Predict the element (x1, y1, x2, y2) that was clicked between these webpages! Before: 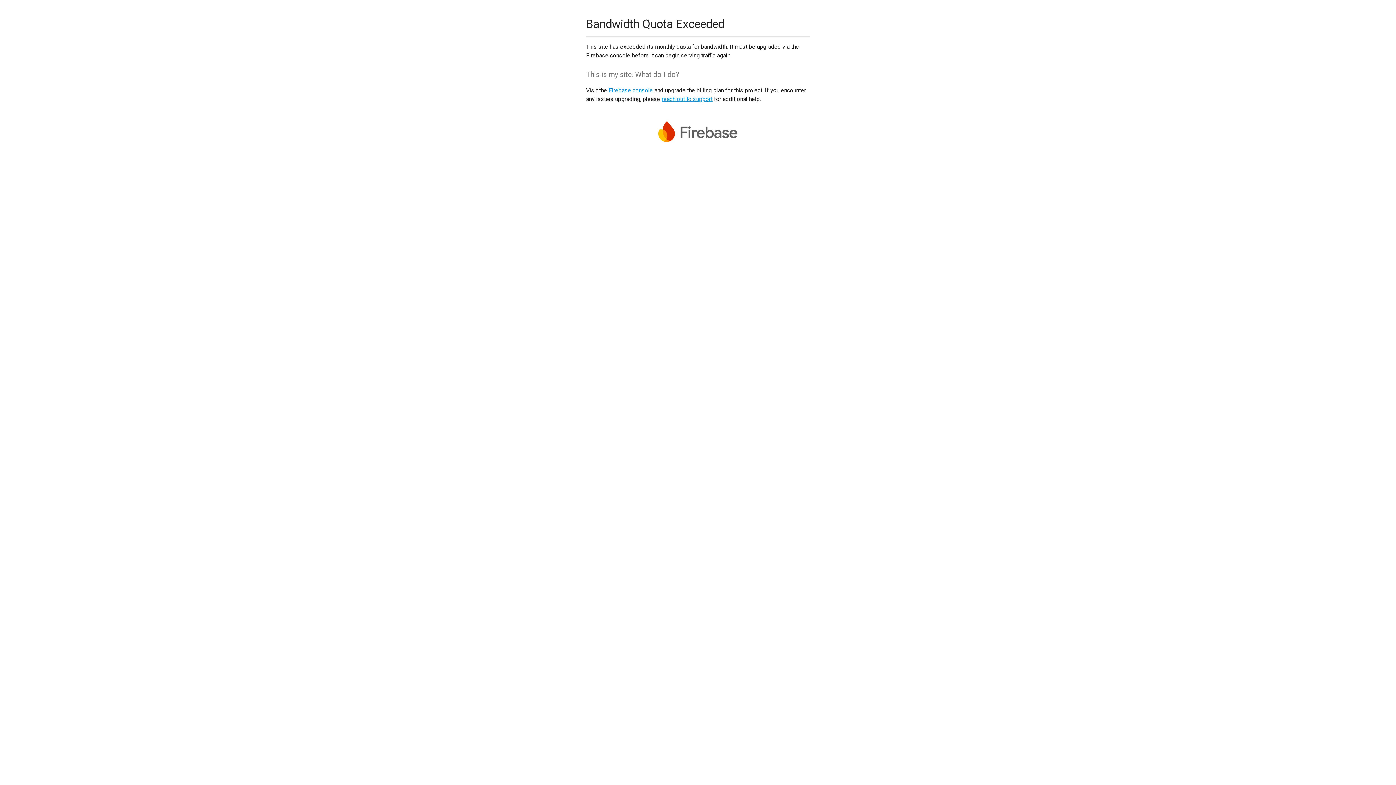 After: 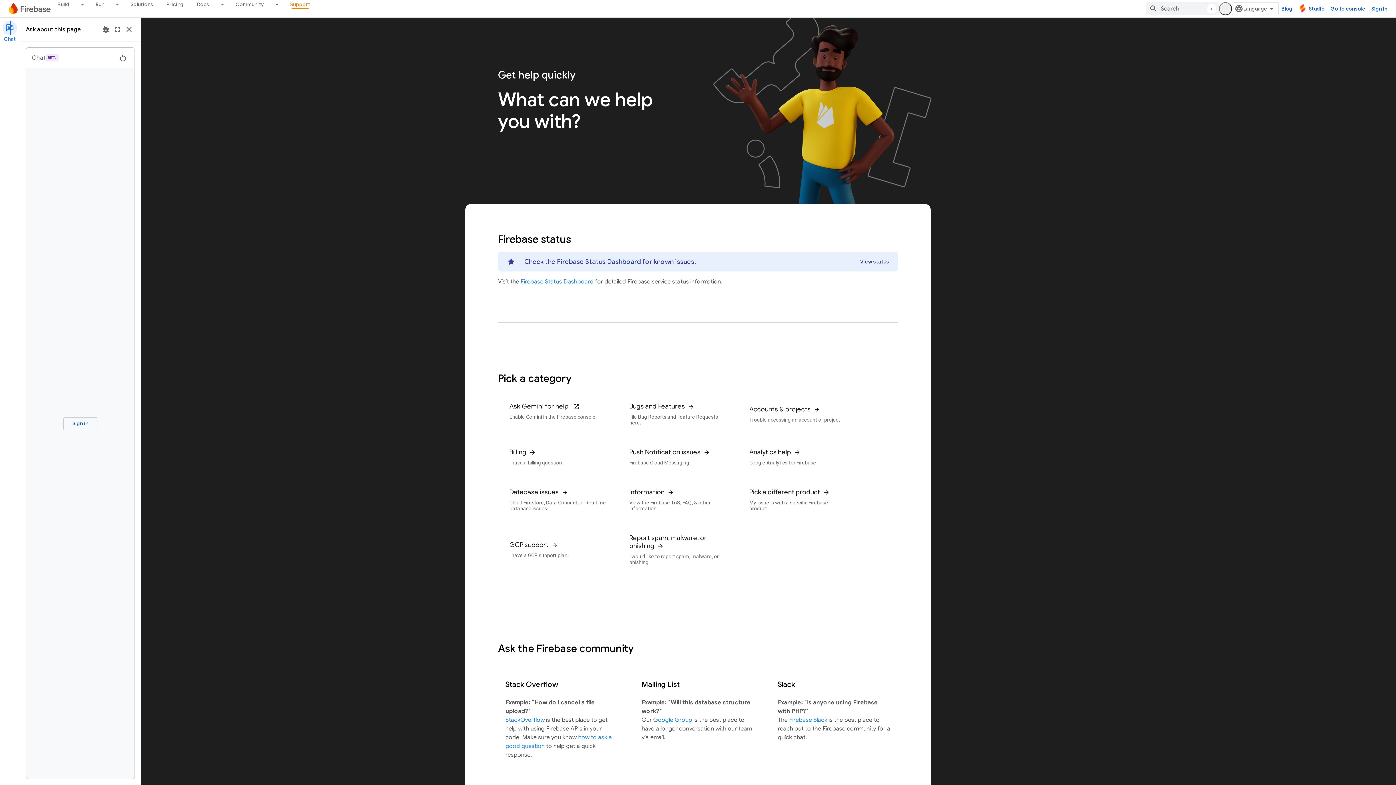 Action: bbox: (661, 95, 712, 102) label: reach out to support